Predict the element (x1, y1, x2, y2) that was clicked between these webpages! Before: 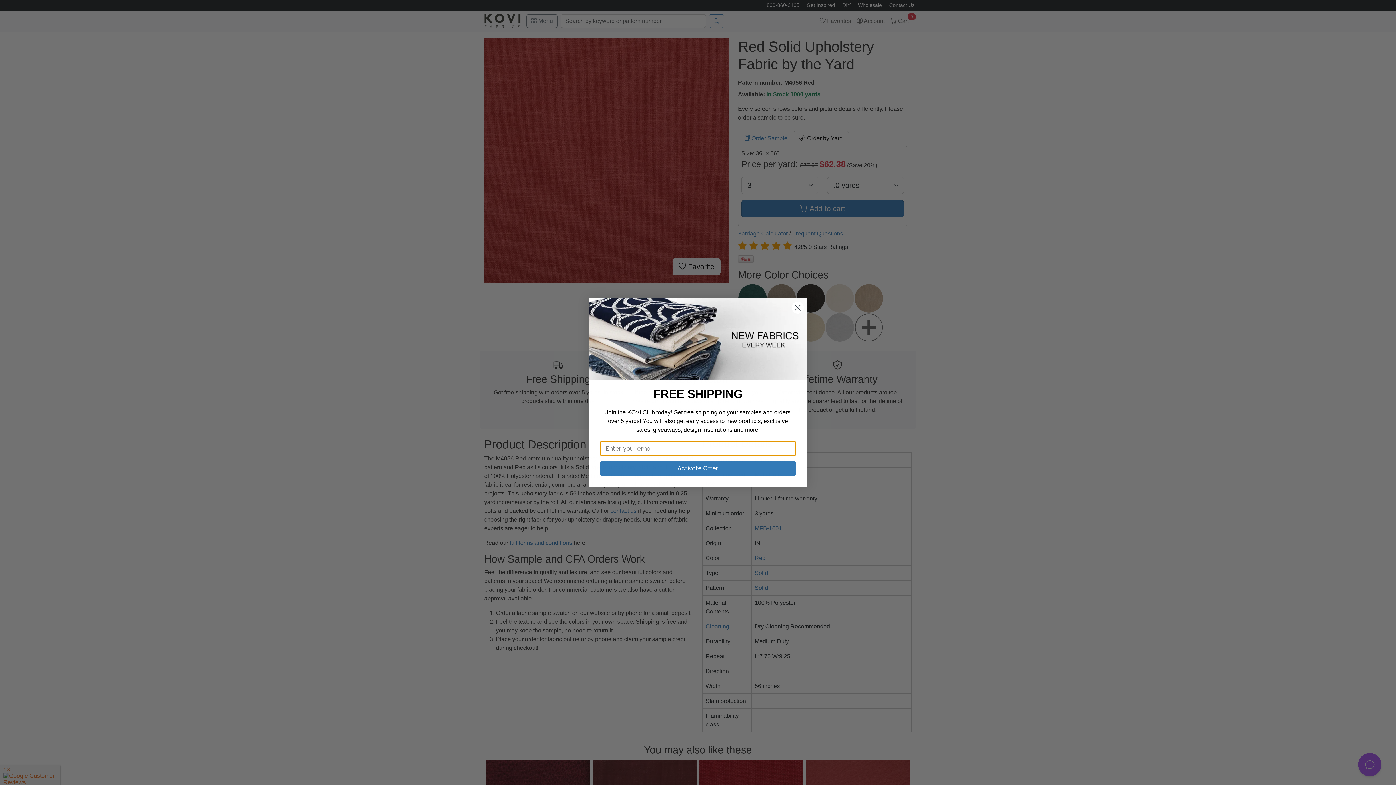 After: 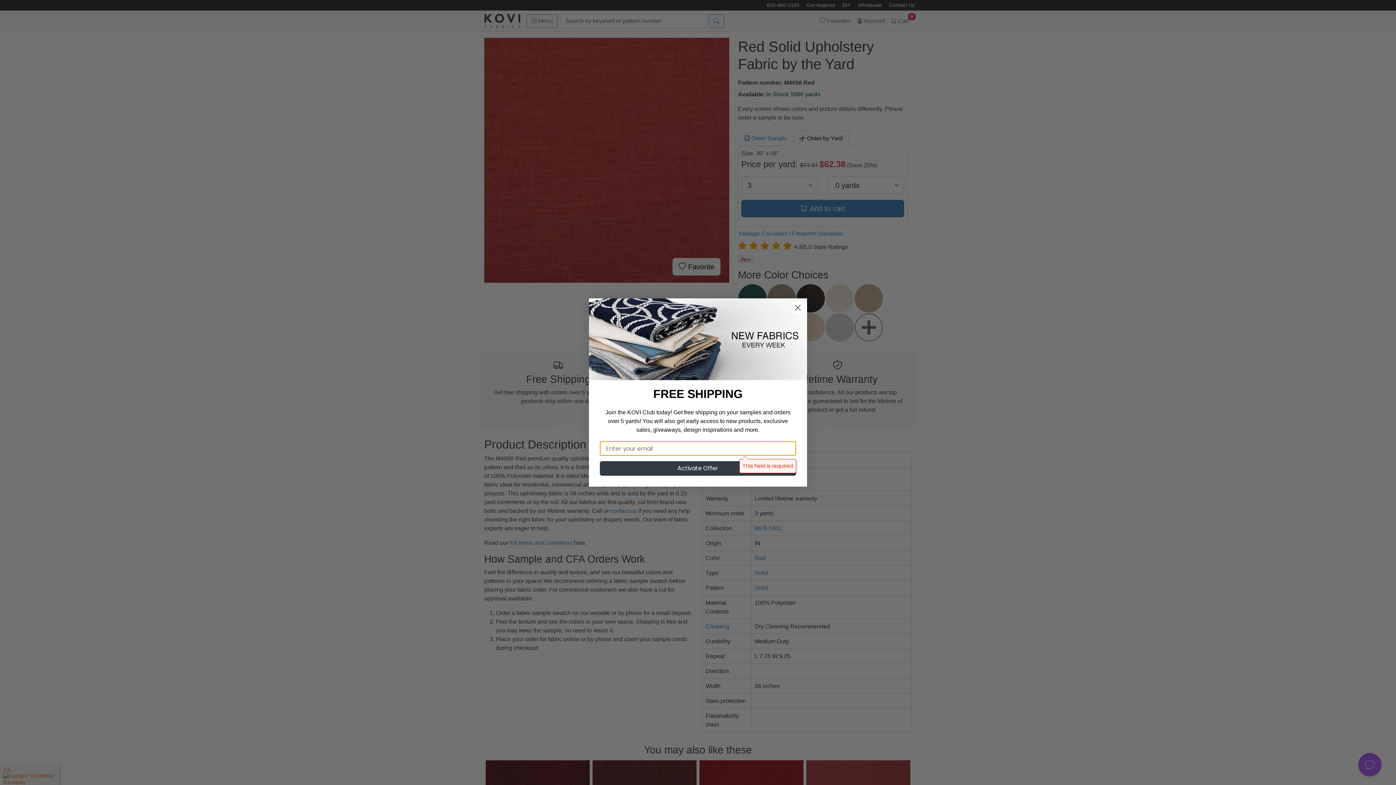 Action: label: Activate Offer bbox: (600, 461, 796, 476)